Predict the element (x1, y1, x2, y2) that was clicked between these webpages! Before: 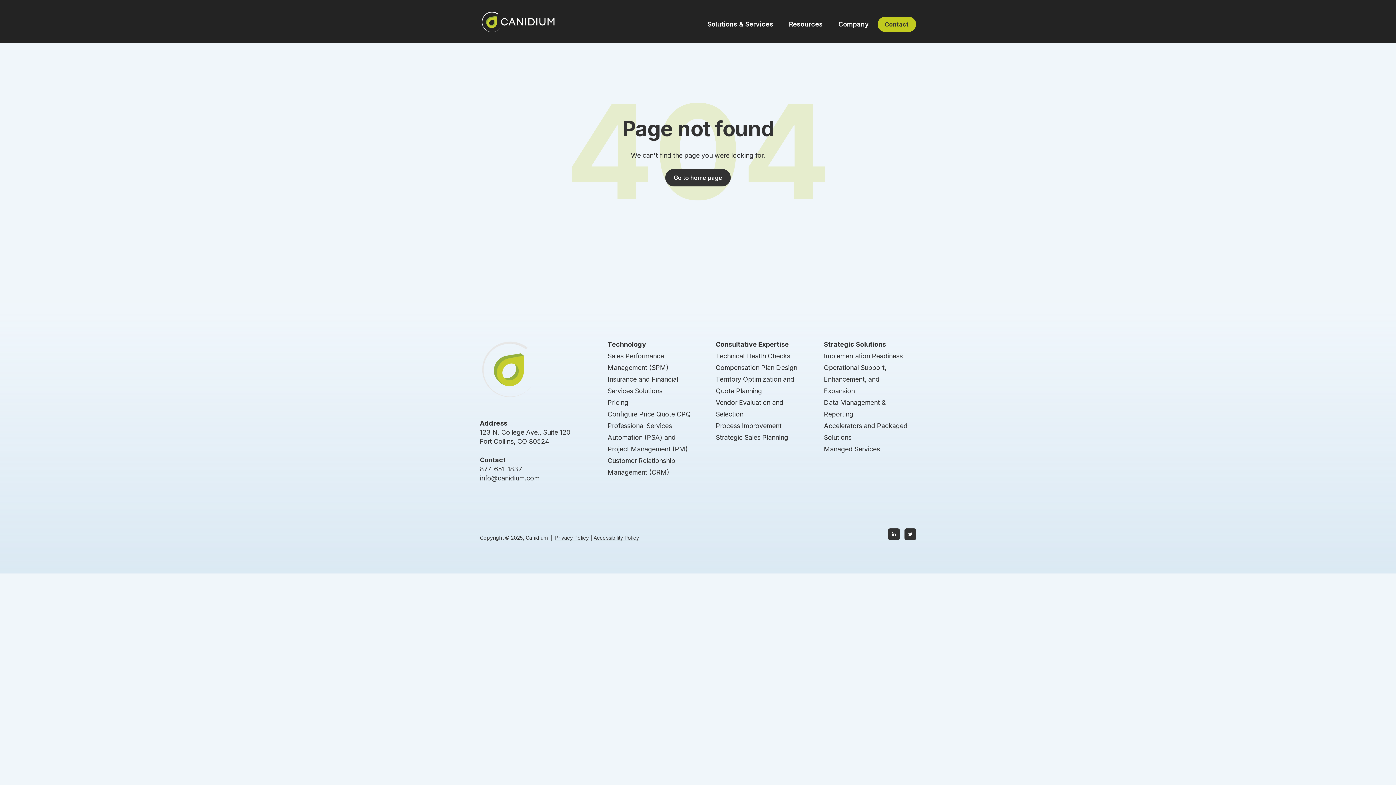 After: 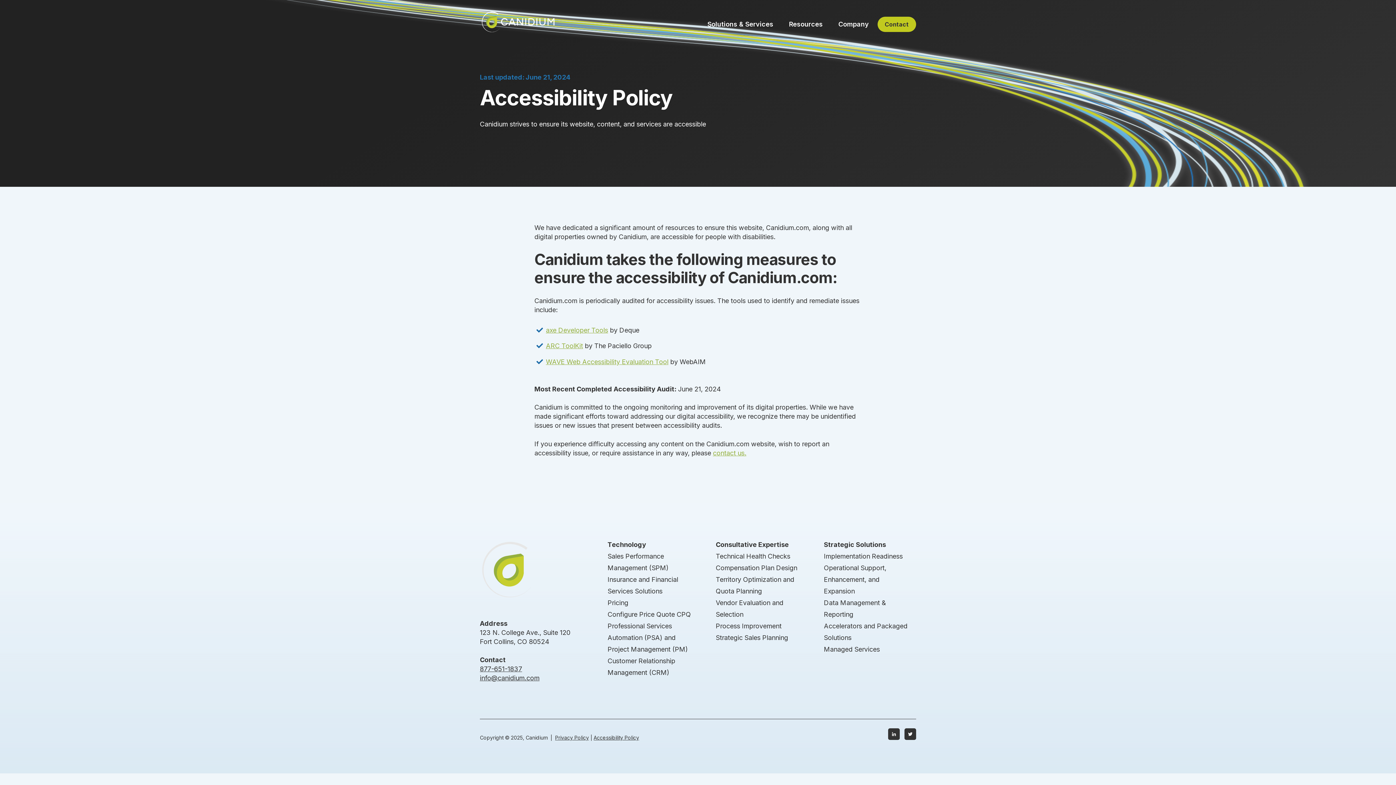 Action: bbox: (593, 534, 639, 540) label: Accessibility Policy